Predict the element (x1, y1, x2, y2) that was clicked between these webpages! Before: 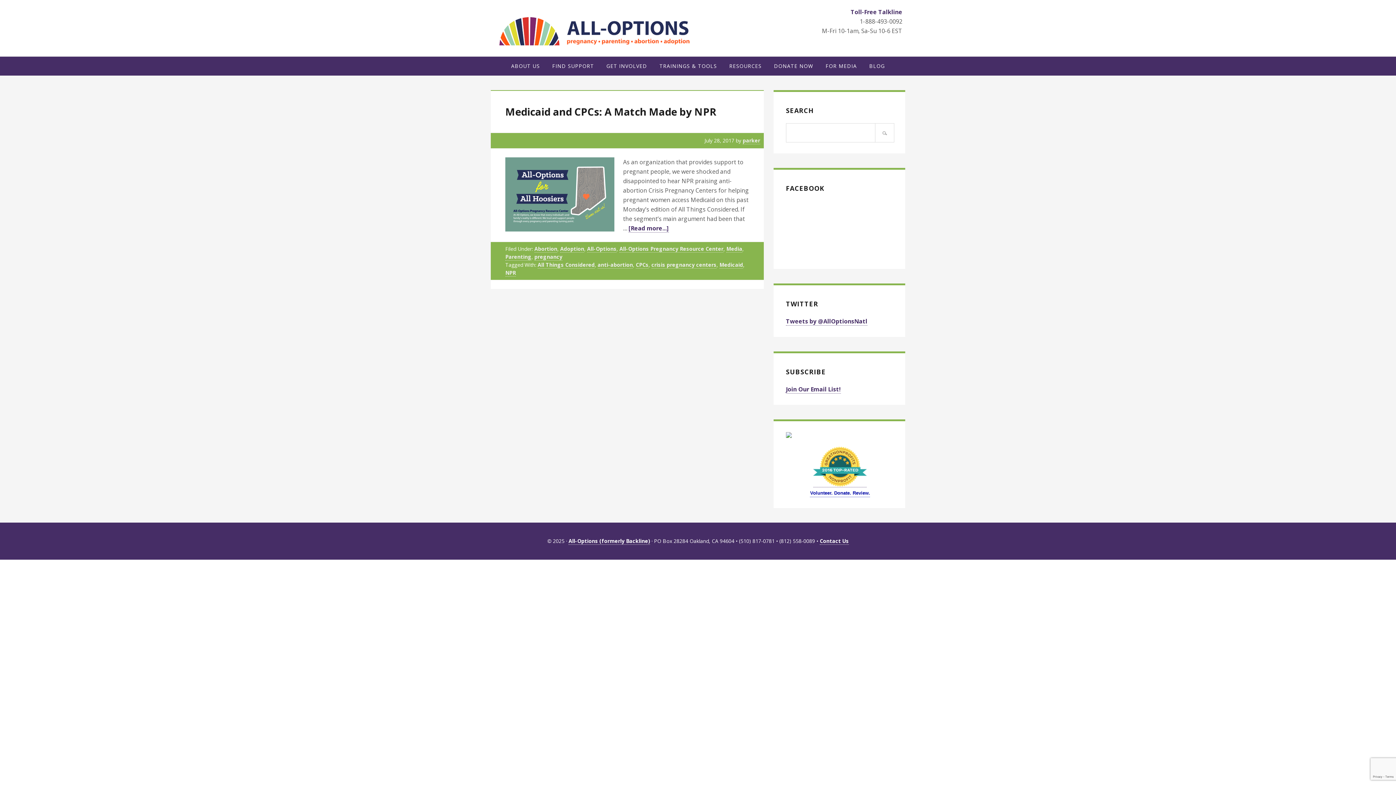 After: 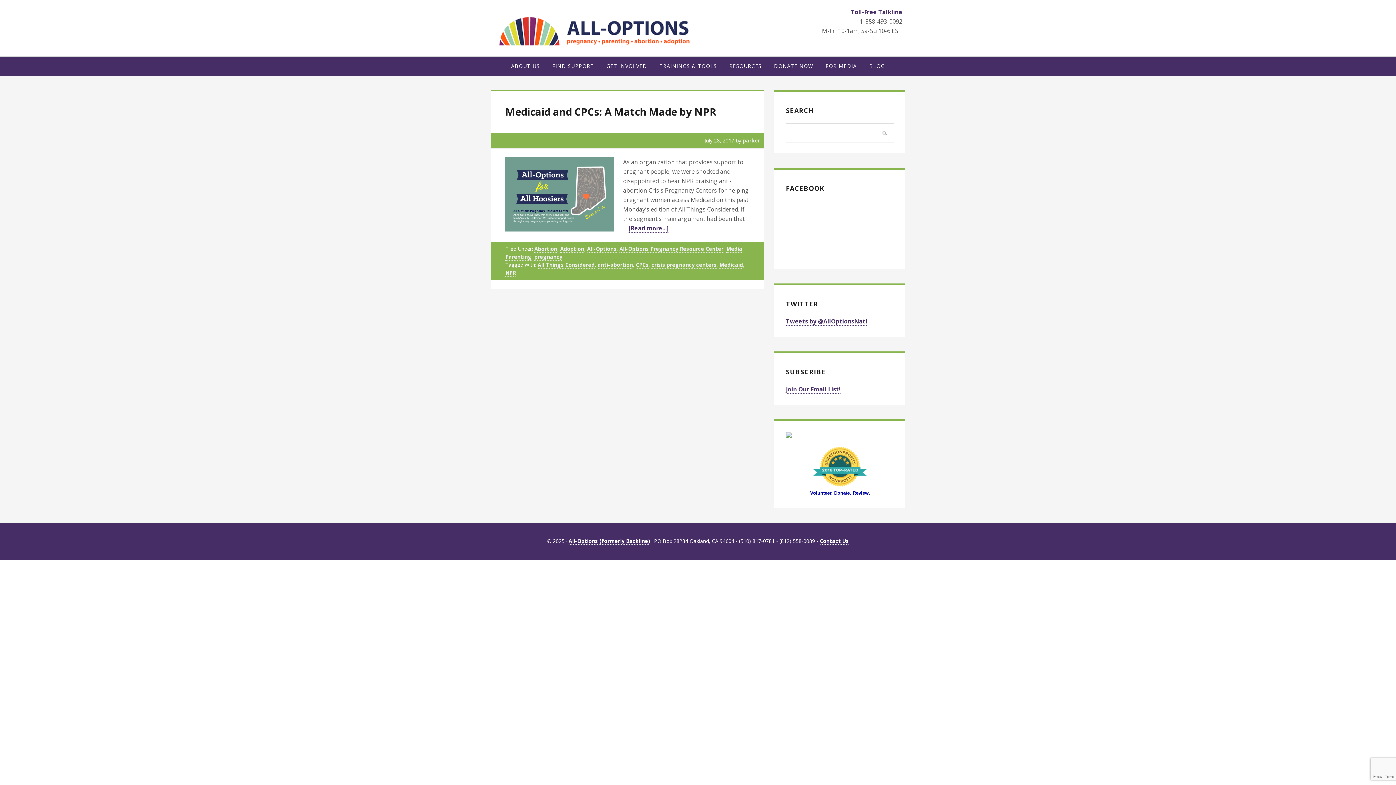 Action: label: Medicaid bbox: (719, 261, 743, 268)